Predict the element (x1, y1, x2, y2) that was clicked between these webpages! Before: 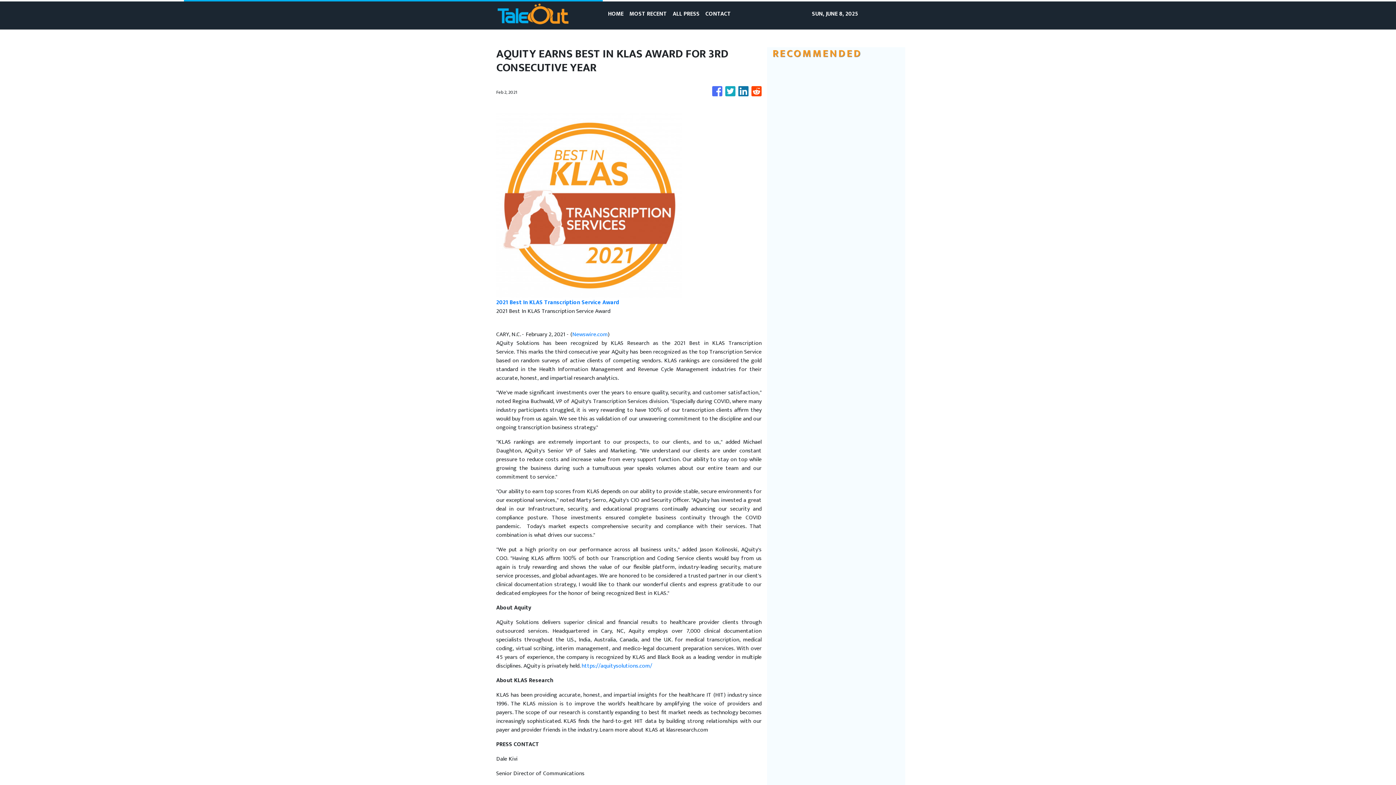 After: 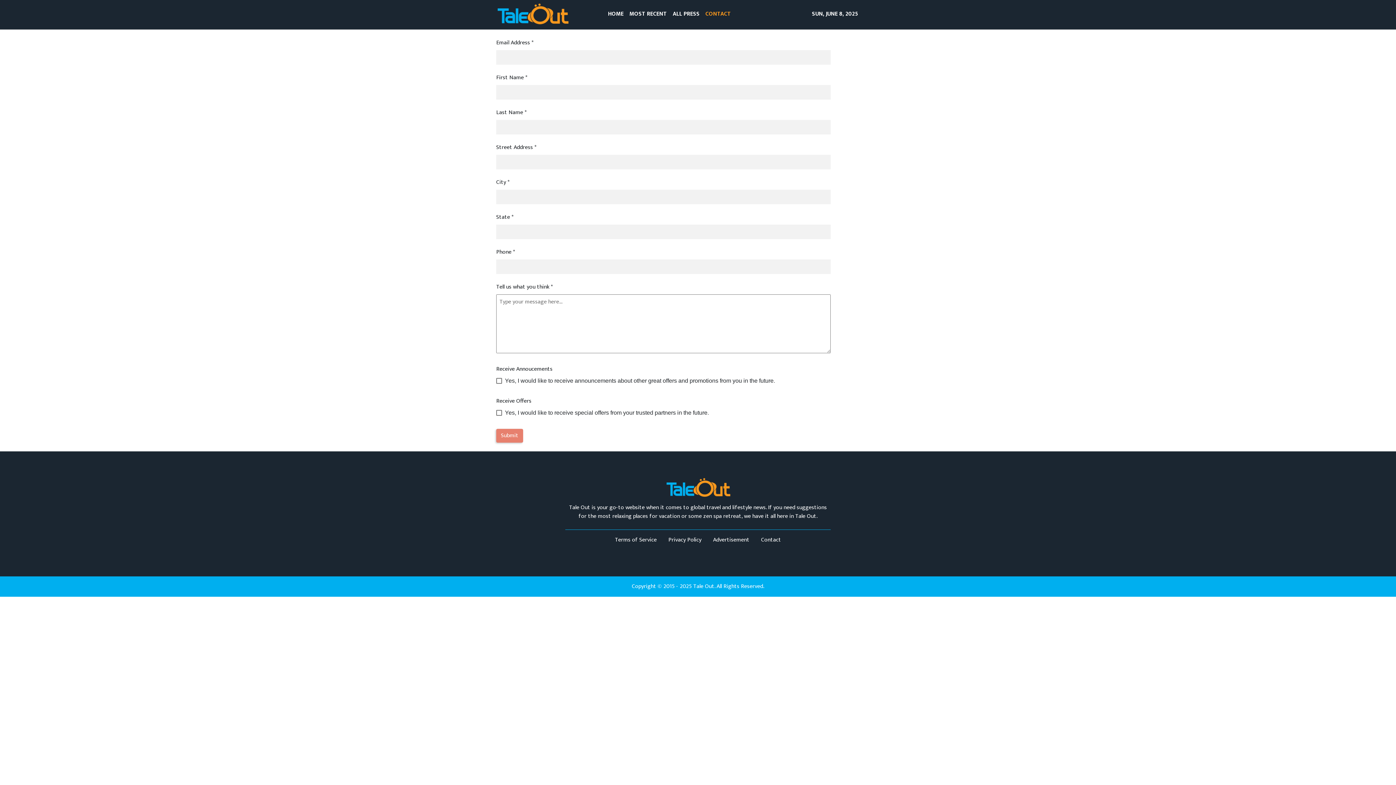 Action: bbox: (702, 6, 734, 22) label: CONTACT